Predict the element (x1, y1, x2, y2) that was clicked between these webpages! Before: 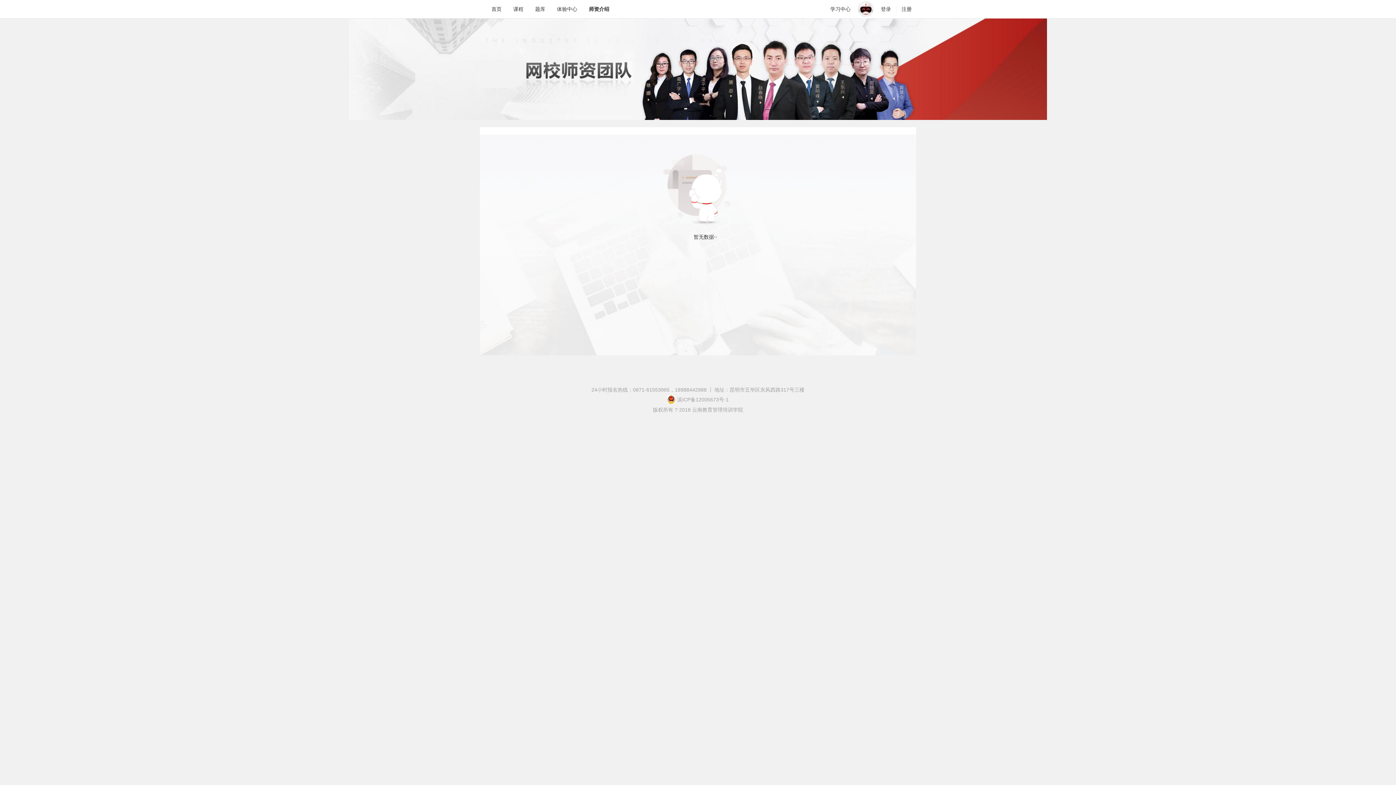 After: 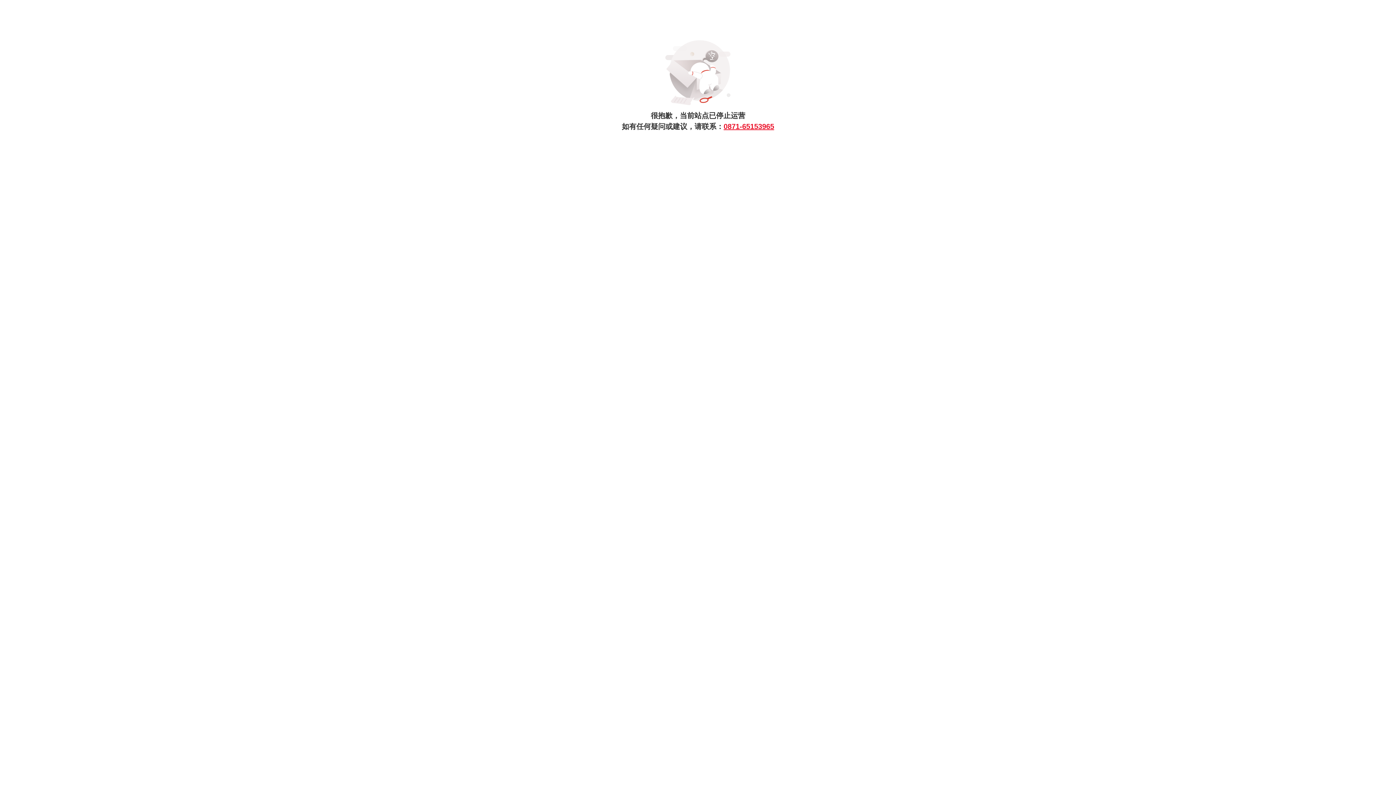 Action: label: 首页 bbox: (0, 0, 10, 5)